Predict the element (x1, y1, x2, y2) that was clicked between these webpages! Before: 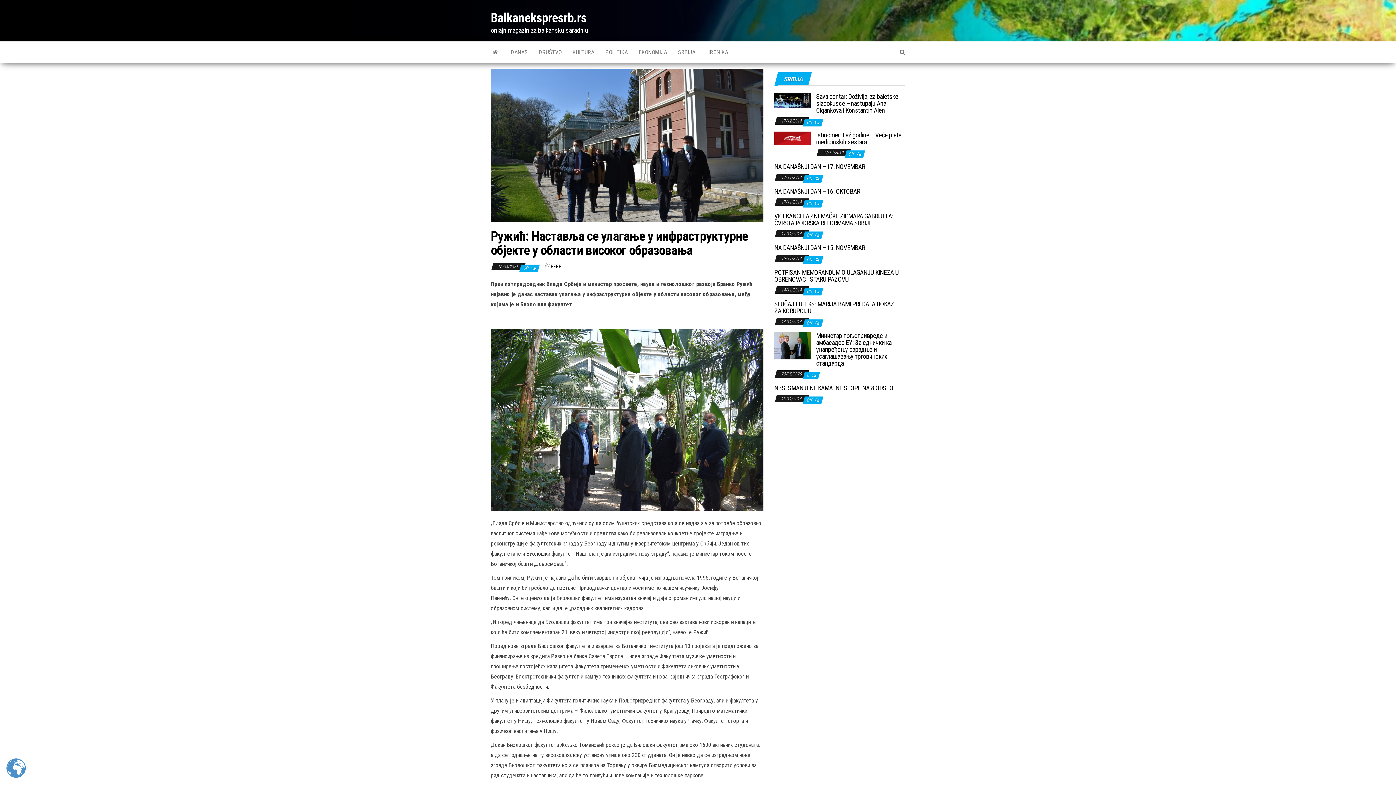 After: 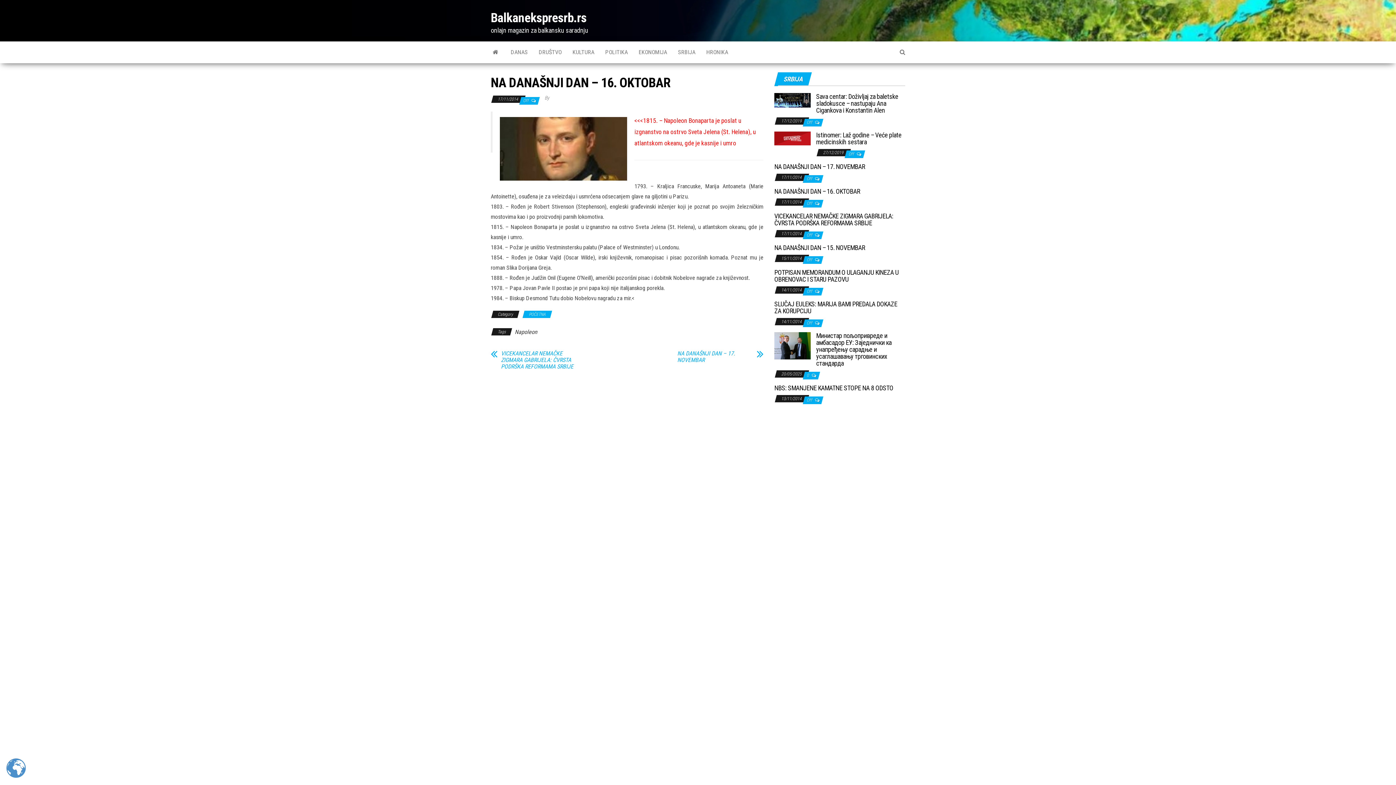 Action: label: NA DANAŠNJI DAN – 16. OKTOBAR bbox: (774, 187, 860, 195)